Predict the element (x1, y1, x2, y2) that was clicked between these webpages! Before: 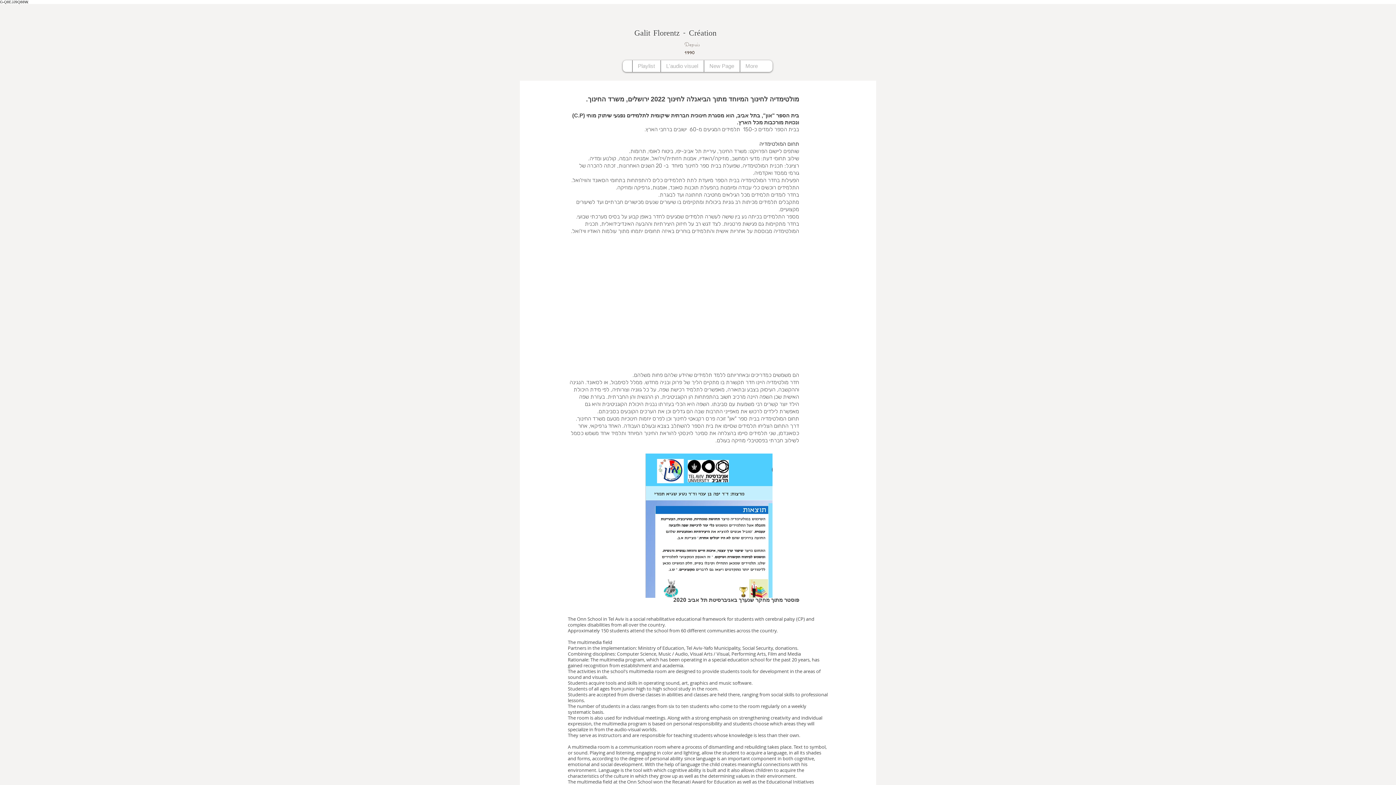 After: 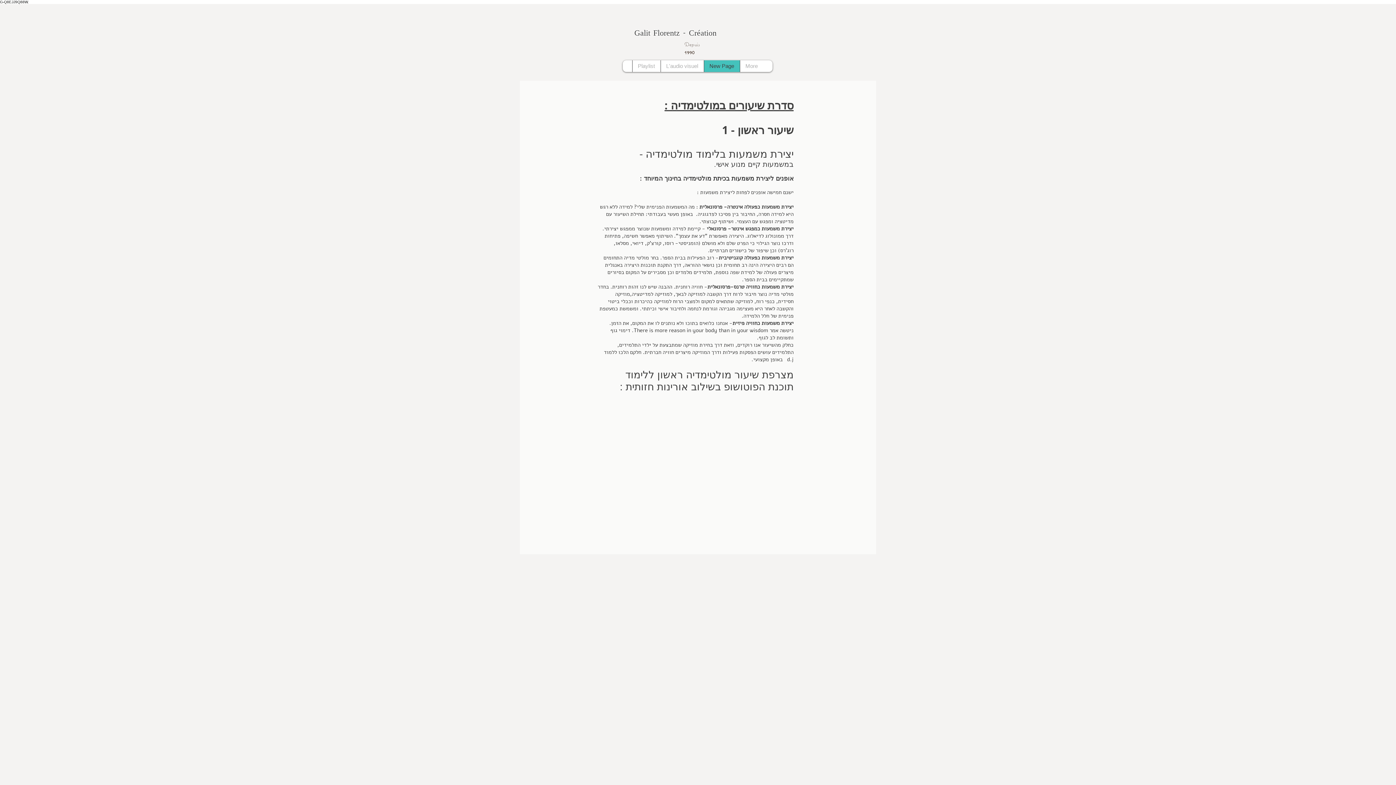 Action: bbox: (703, 60, 739, 72) label: New Page